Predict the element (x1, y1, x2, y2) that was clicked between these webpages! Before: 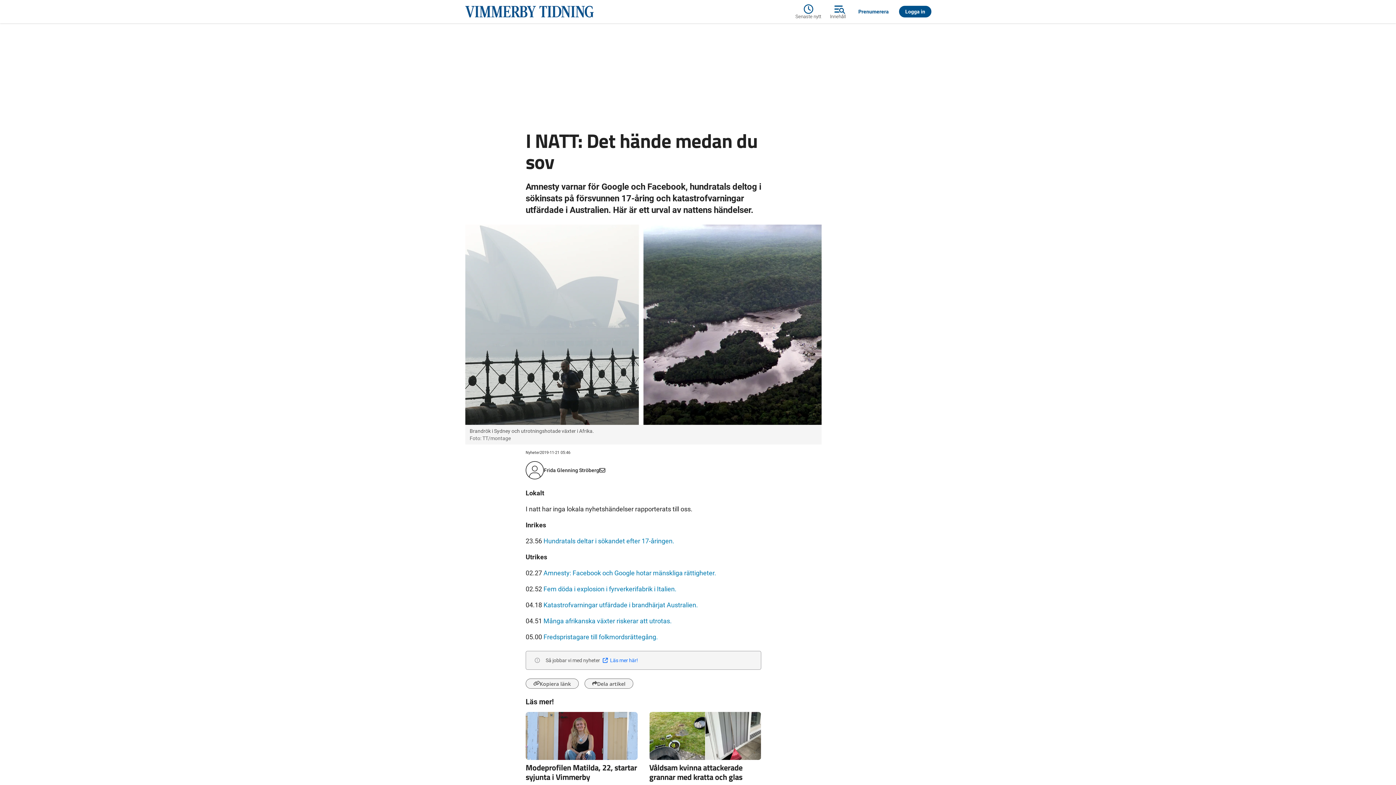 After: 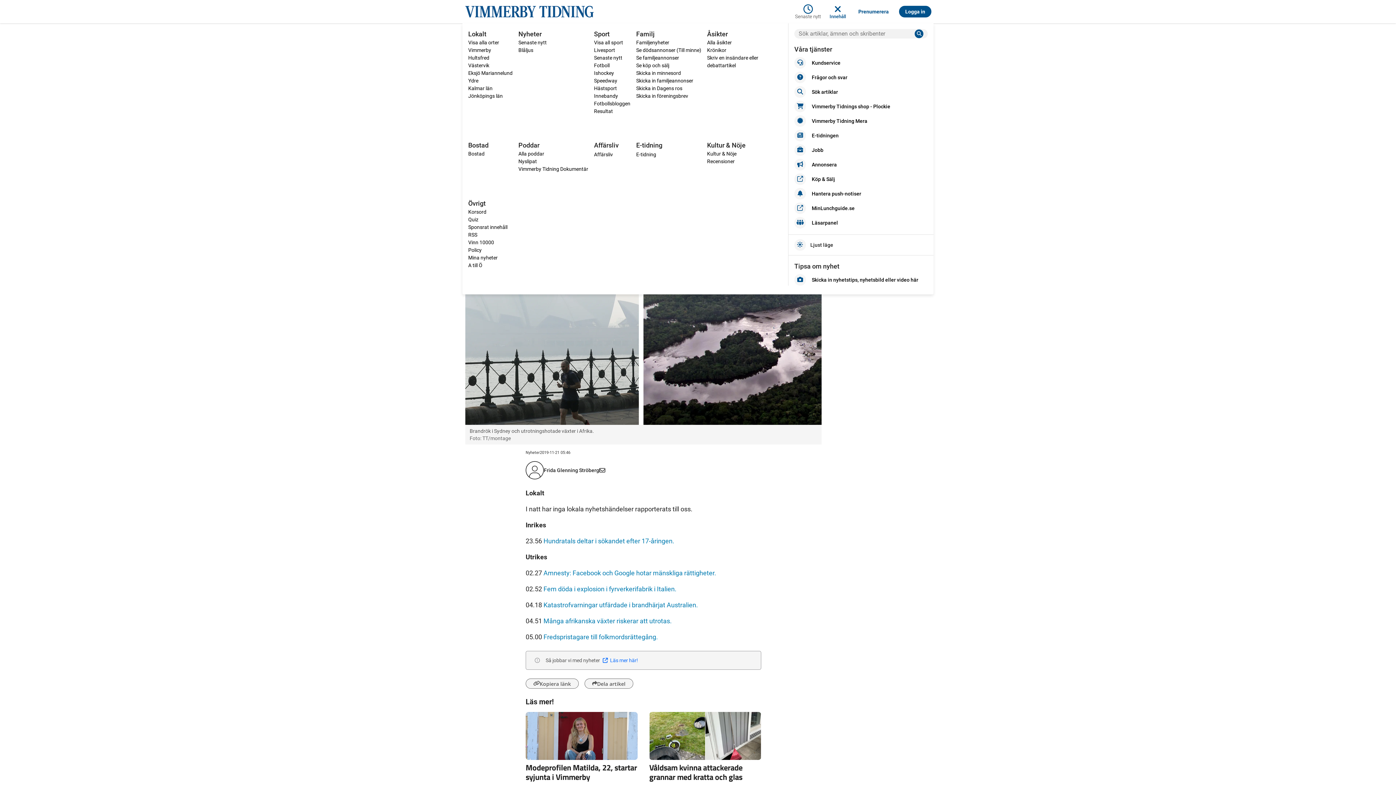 Action: label: Innehåll bbox: (825, 2, 850, 20)